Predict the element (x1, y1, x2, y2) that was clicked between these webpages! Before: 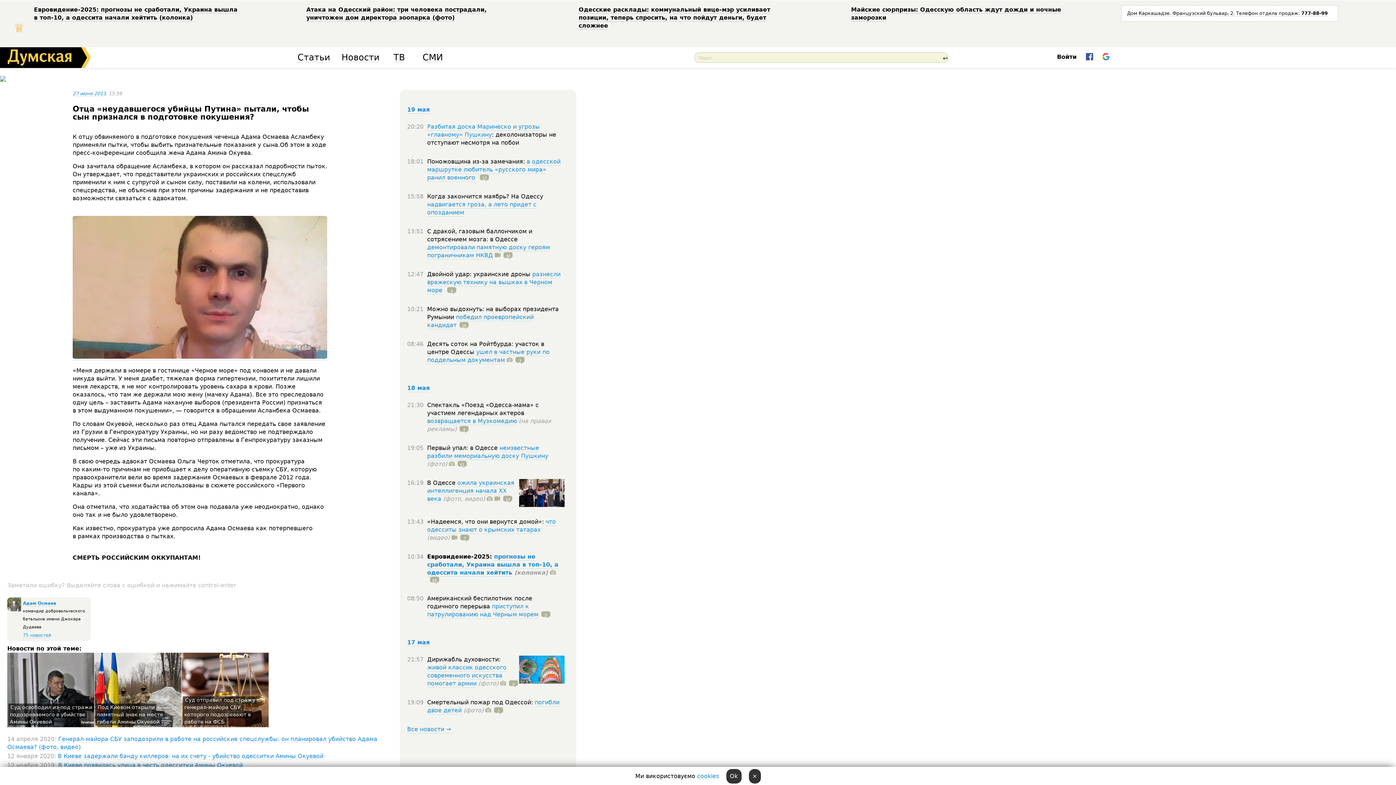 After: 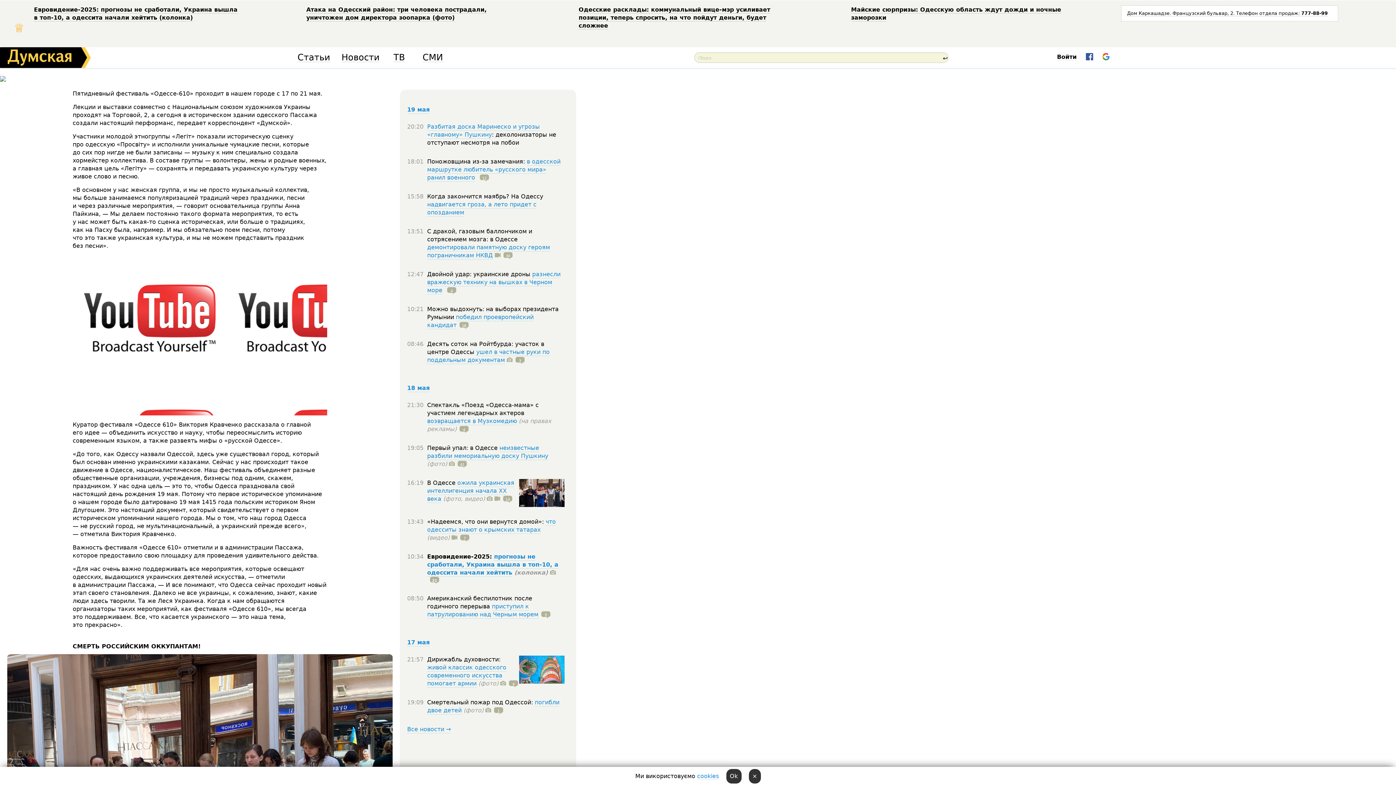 Action: label: ожила украинская интеллигенция начала ХХ века bbox: (427, 479, 514, 503)